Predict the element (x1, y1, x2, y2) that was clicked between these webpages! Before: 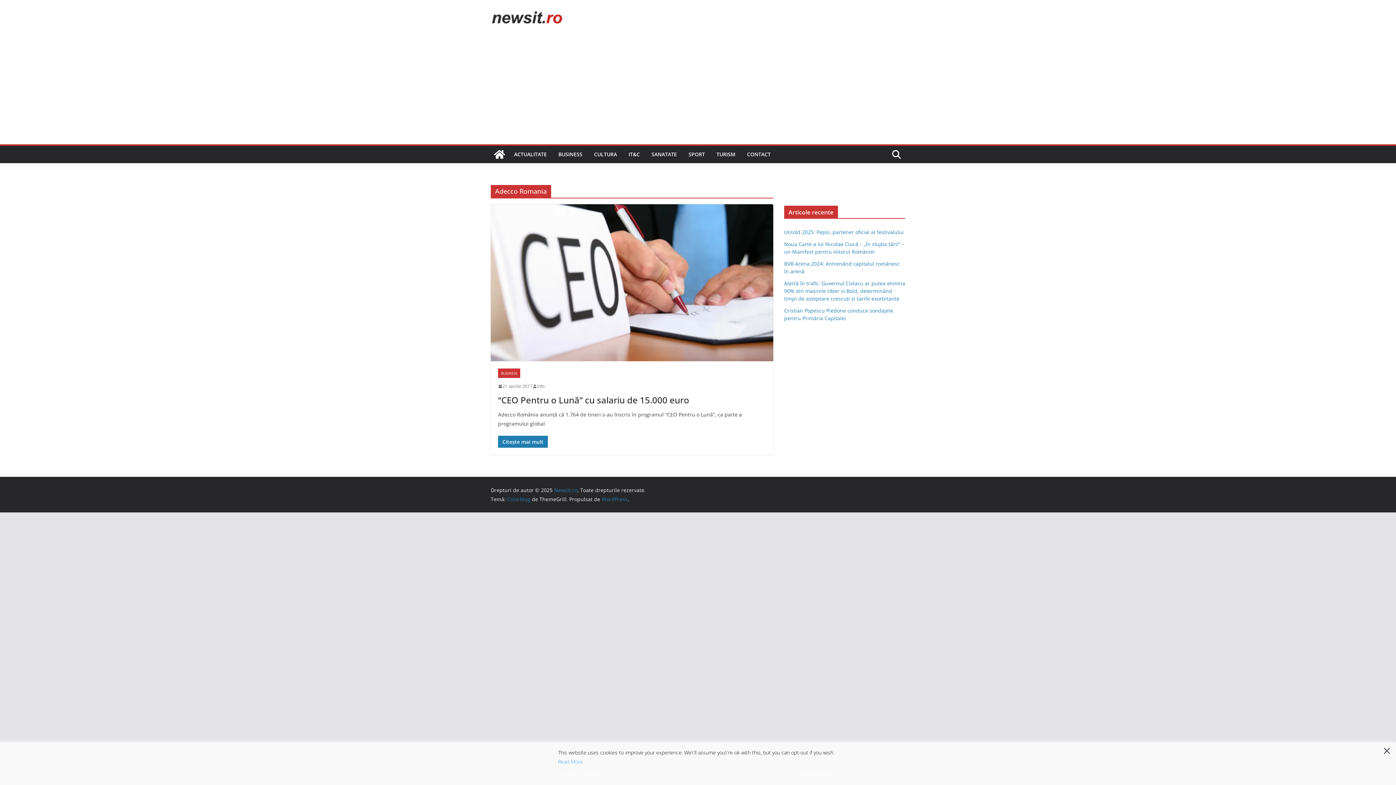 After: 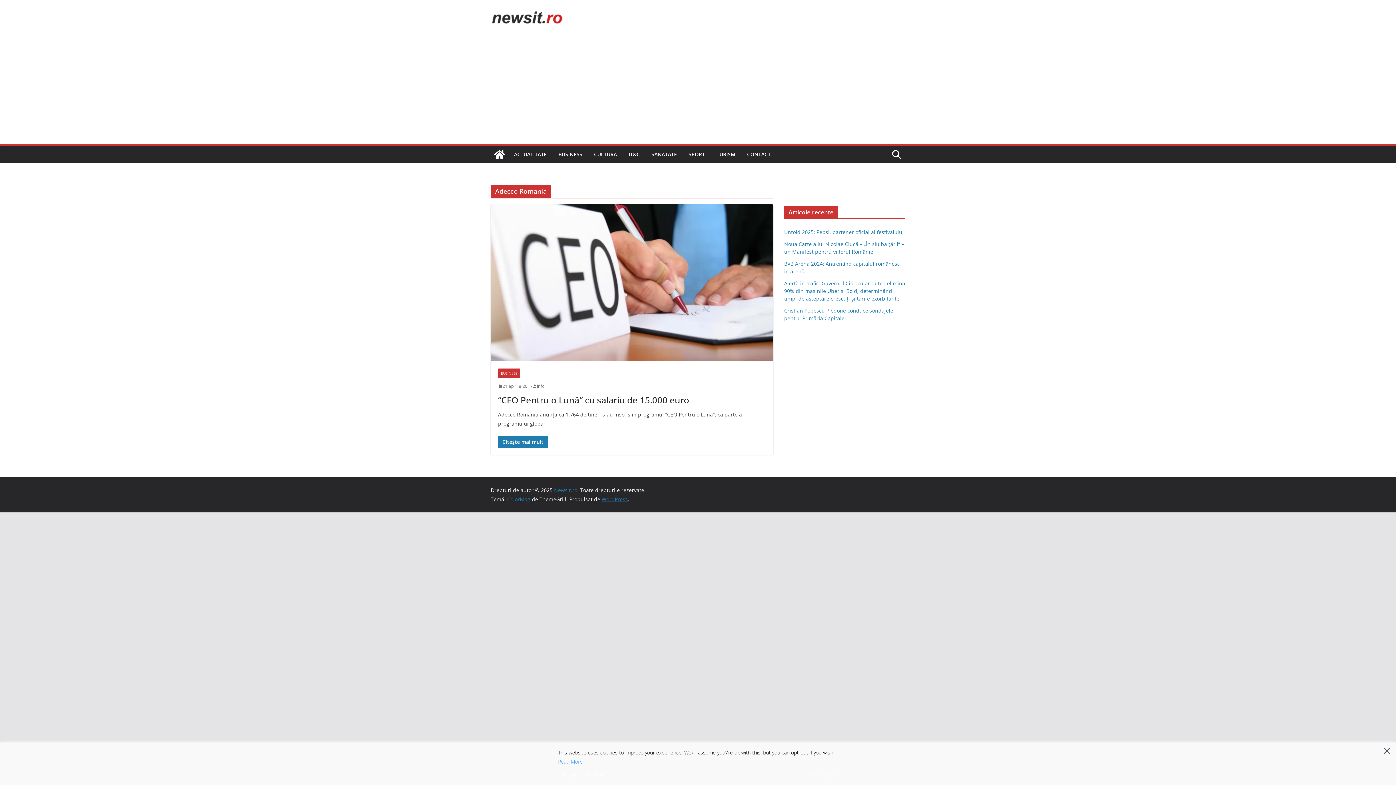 Action: bbox: (601, 496, 628, 502) label: WordPress